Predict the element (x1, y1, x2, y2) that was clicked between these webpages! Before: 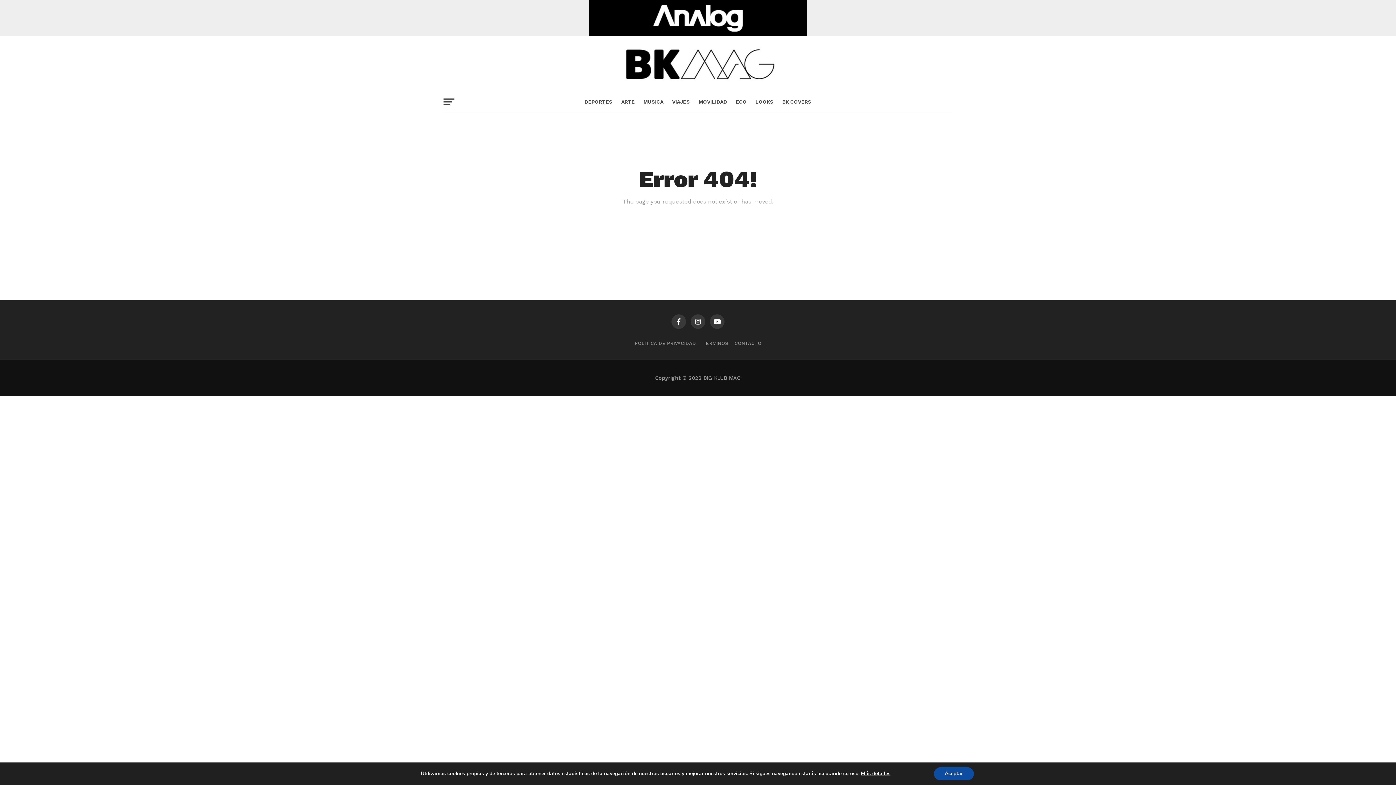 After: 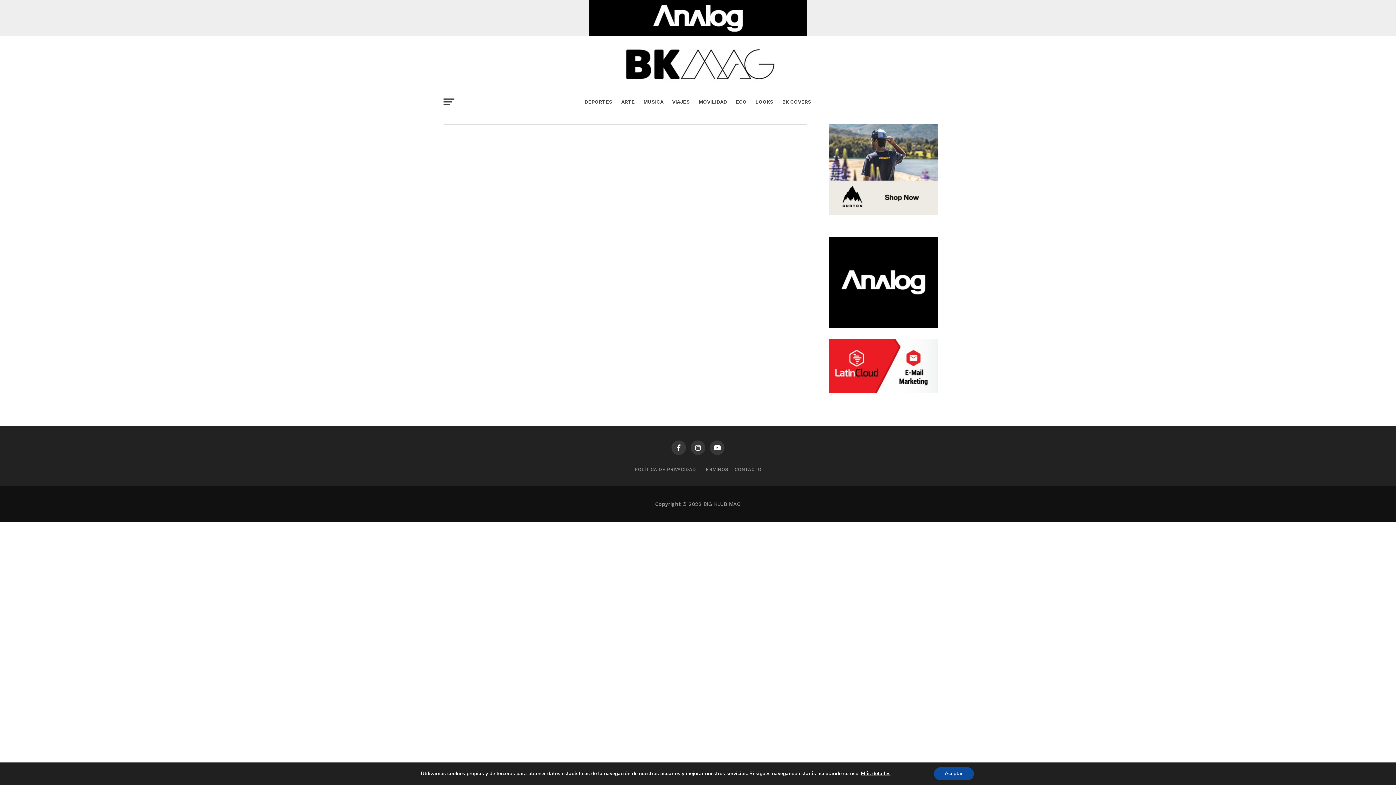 Action: bbox: (751, 90, 778, 113) label: LOOKS